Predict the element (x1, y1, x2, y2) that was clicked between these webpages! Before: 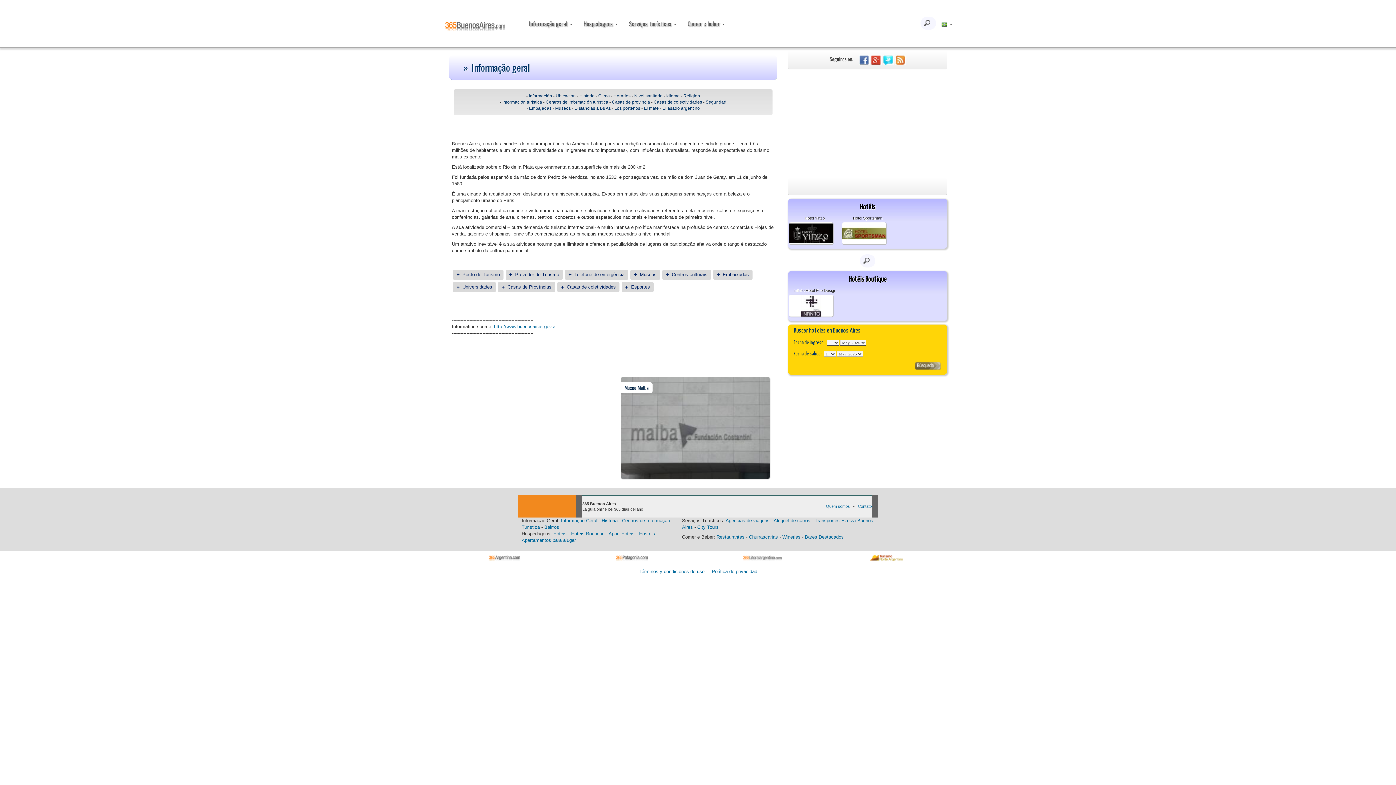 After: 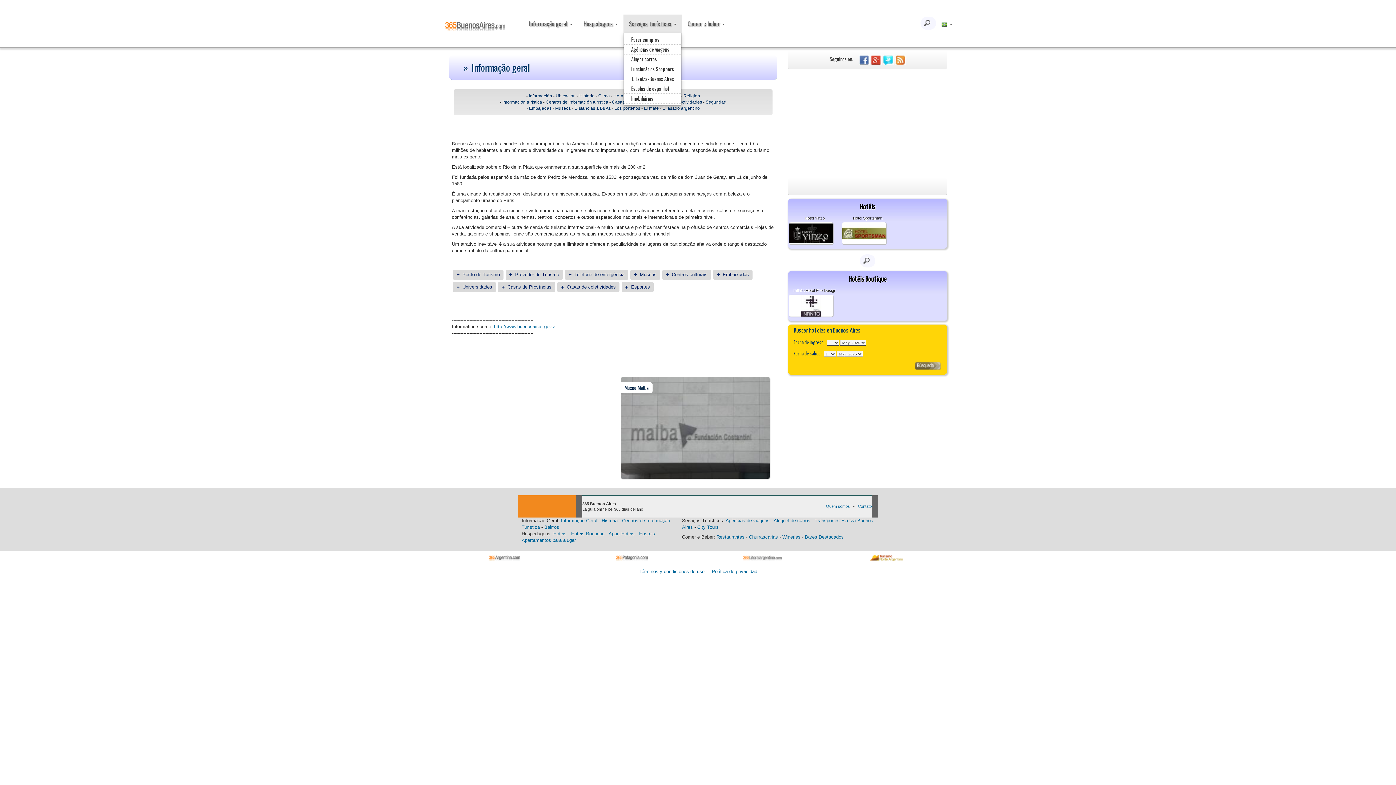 Action: label: Serviços turísticos  bbox: (623, 14, 682, 32)